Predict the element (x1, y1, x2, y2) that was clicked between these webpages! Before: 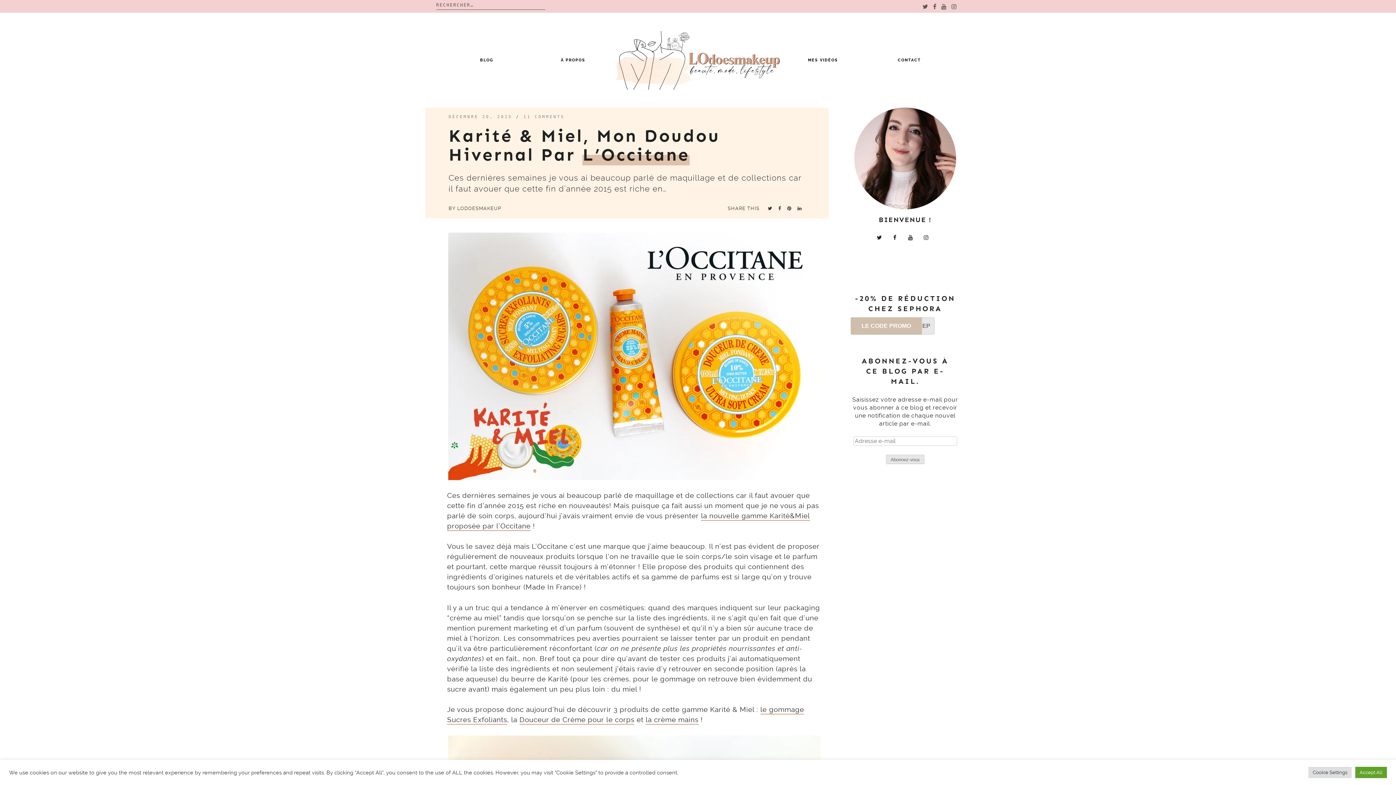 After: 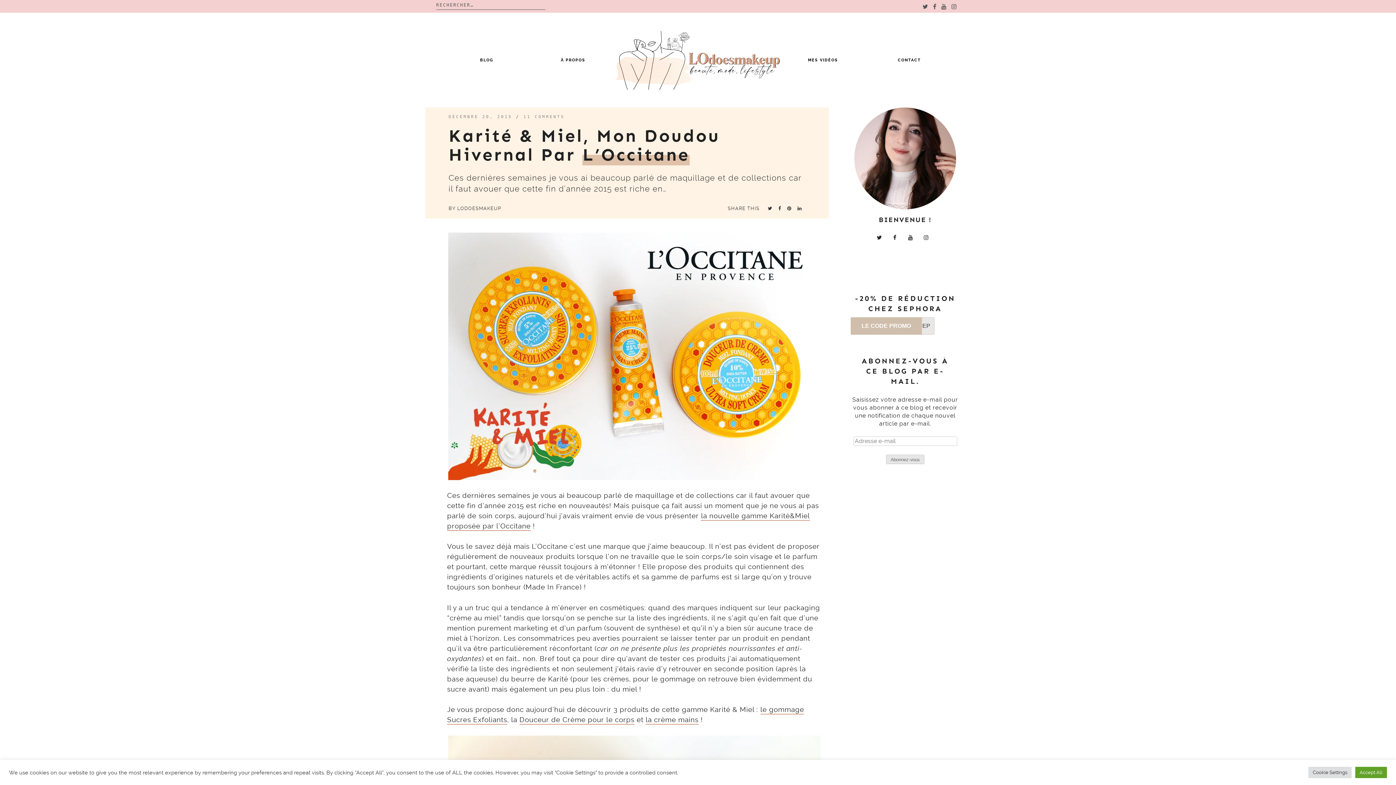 Action: bbox: (922, 3, 928, 10)